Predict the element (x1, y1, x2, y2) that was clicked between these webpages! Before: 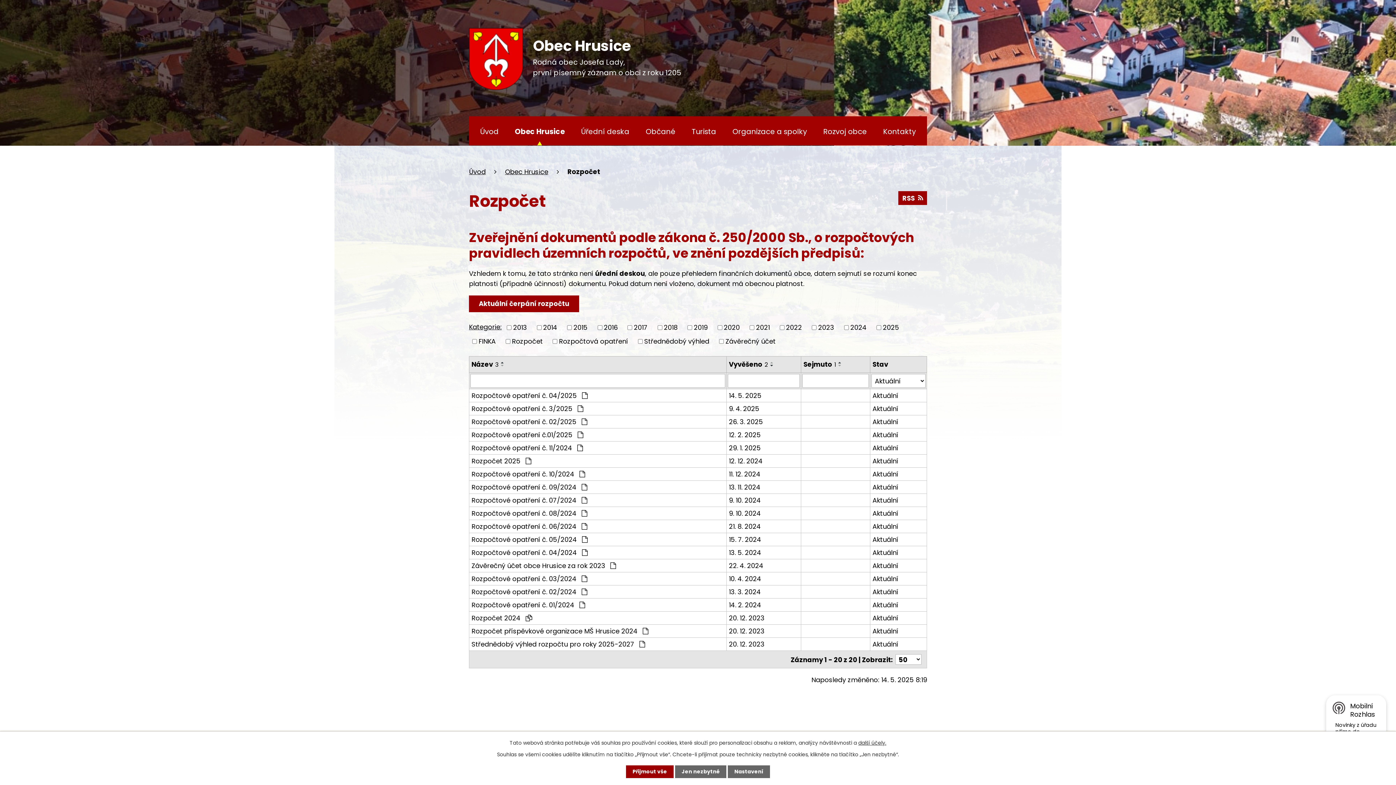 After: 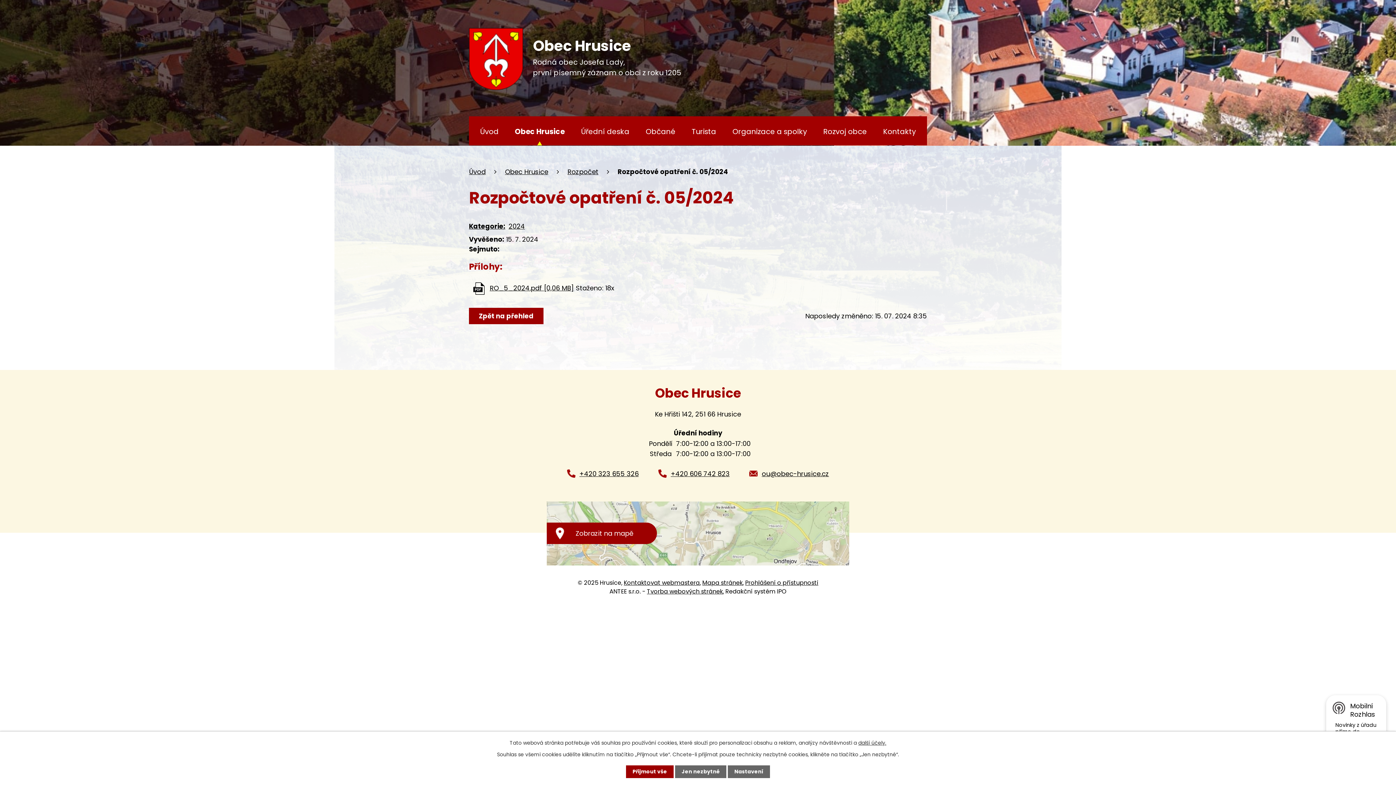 Action: label: 15. 7. 2024 bbox: (729, 534, 798, 544)